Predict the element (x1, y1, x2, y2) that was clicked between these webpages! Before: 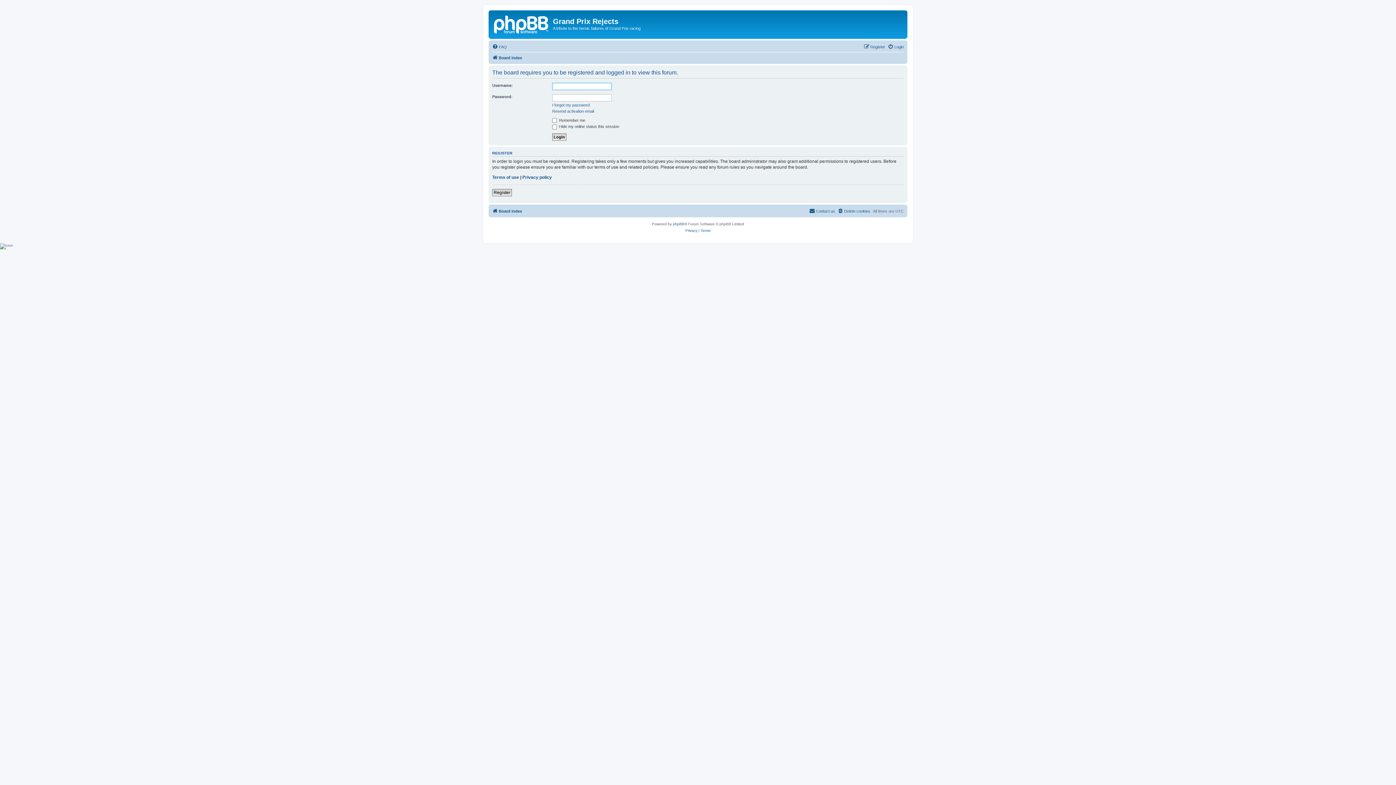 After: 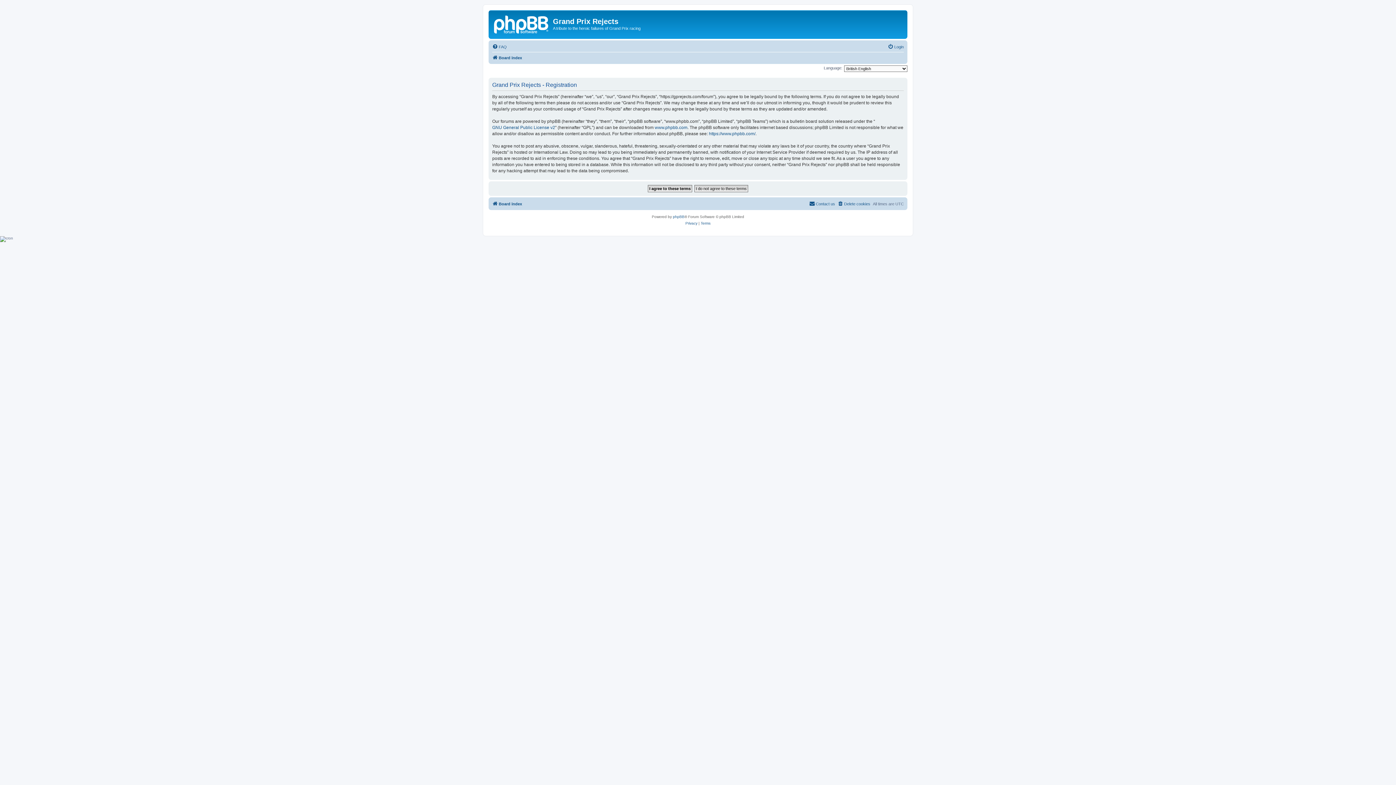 Action: label: Register bbox: (492, 189, 512, 196)